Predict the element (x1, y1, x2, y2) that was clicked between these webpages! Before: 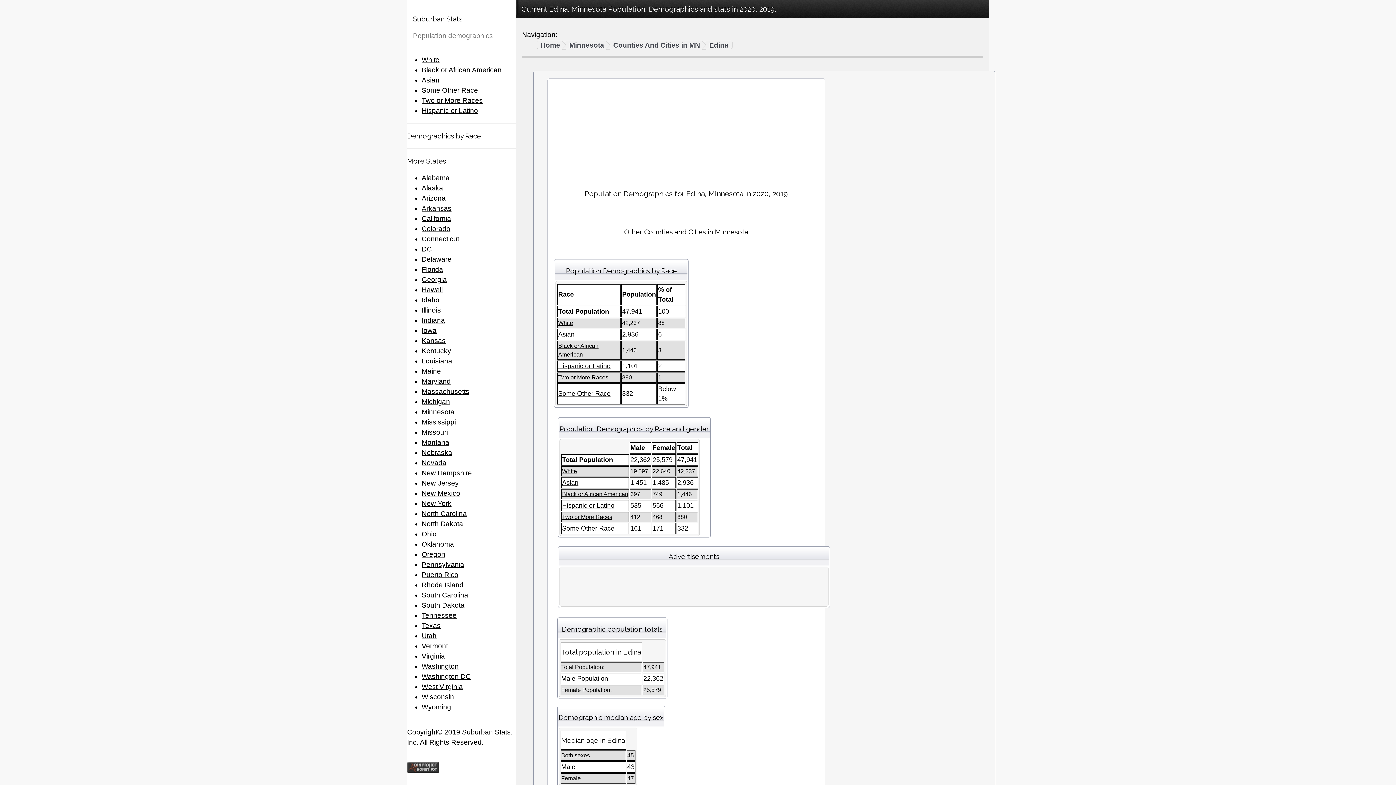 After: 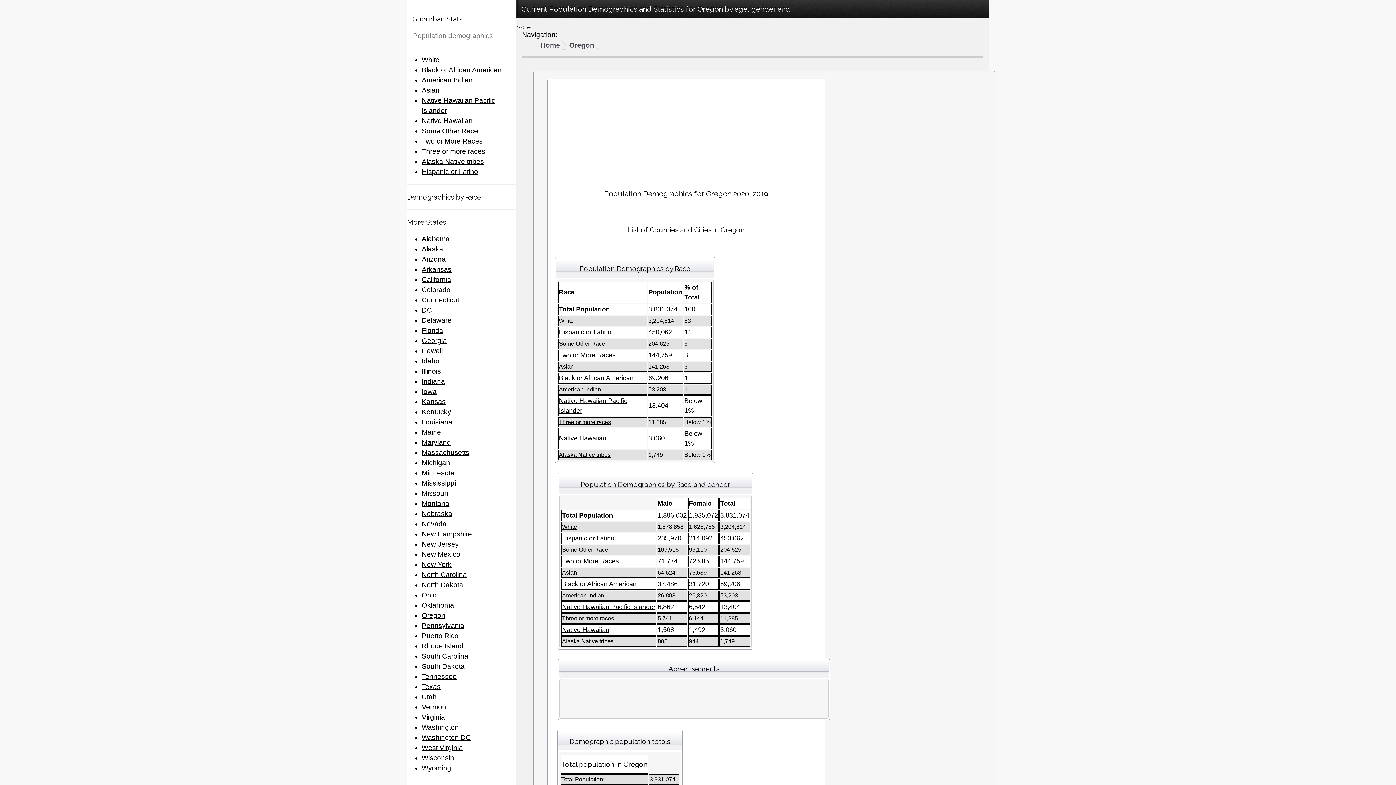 Action: bbox: (421, 551, 445, 558) label: Oregon